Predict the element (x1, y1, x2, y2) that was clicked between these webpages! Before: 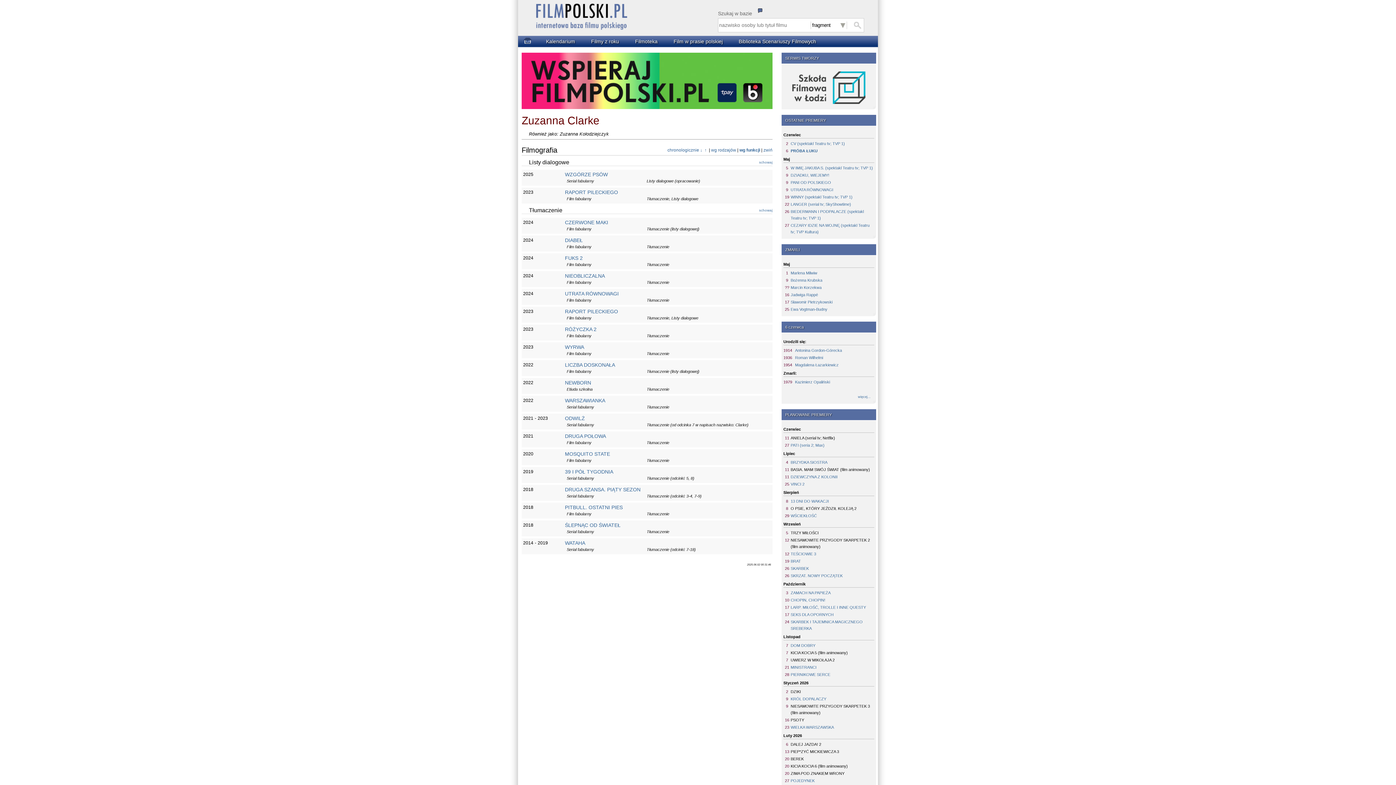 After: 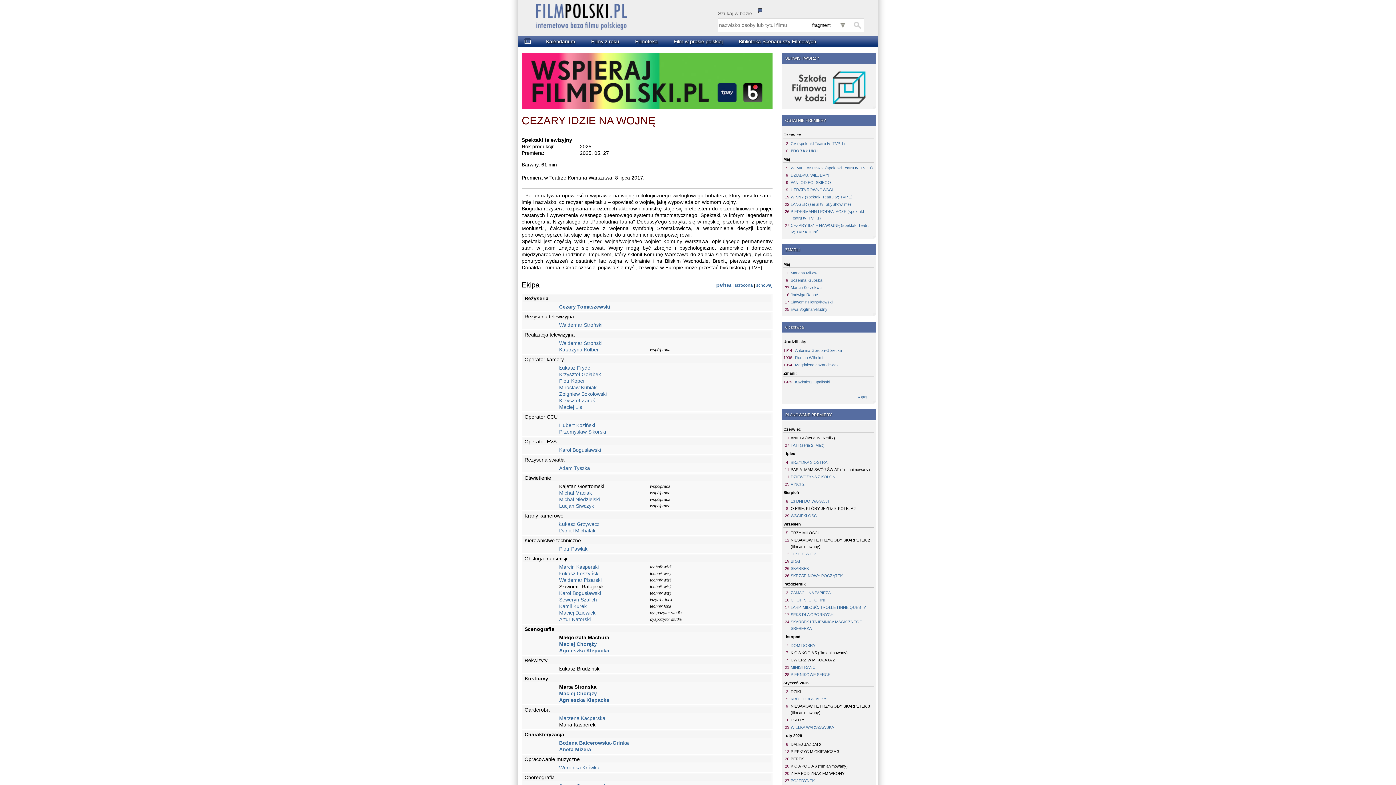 Action: bbox: (790, 222, 874, 235) label: CEZARY IDZIE NA WOJNĘ (spektakl Teatru tv; TVP Kultura)